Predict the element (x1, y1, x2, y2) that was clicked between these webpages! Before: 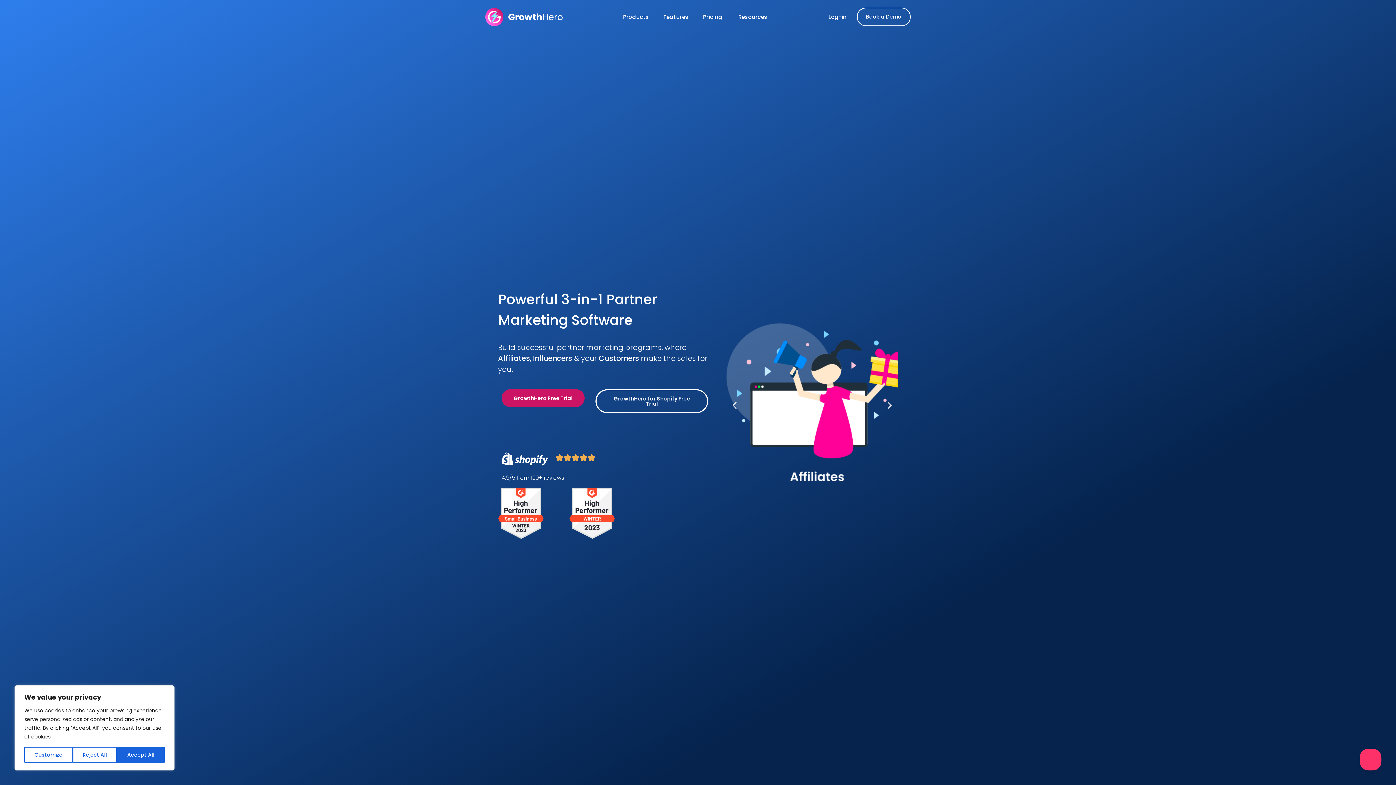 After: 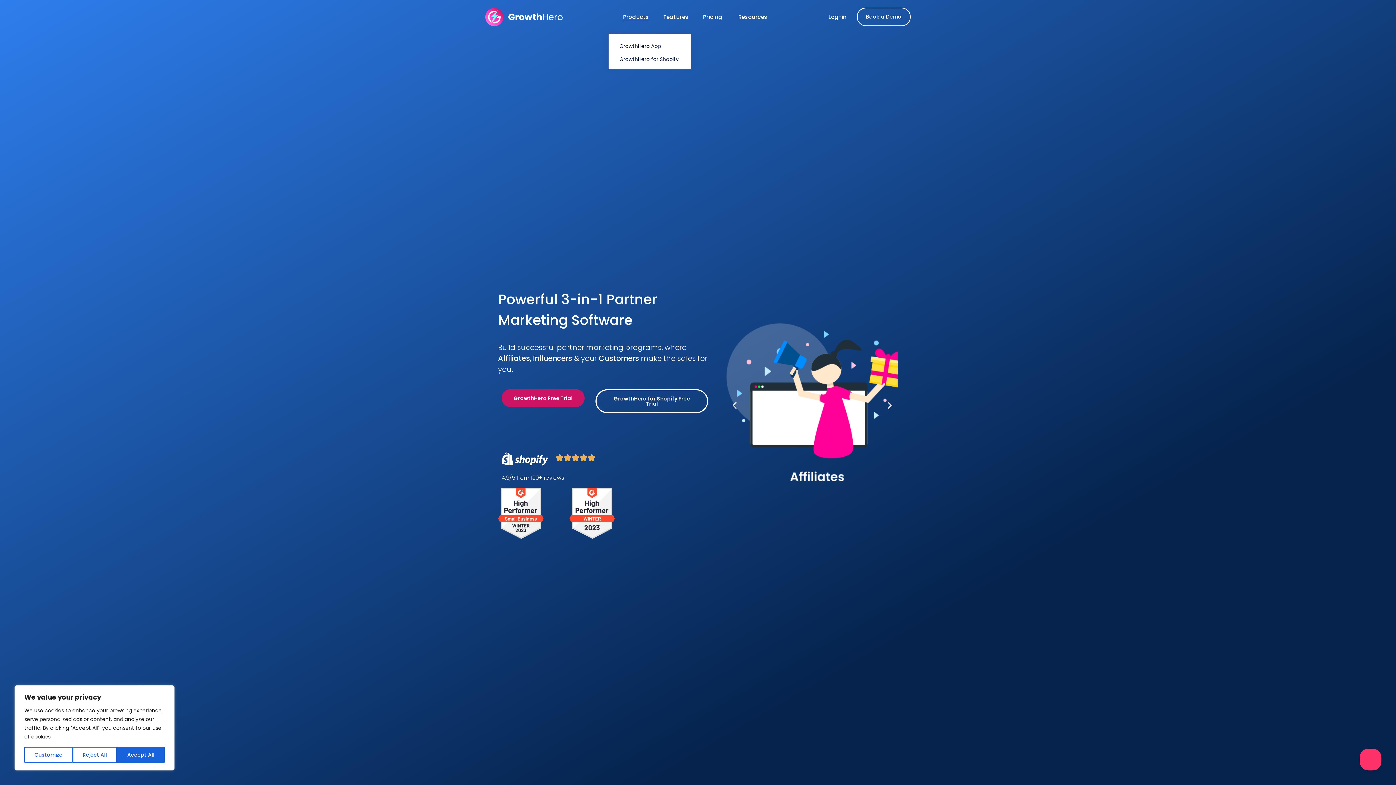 Action: bbox: (623, 12, 649, 21) label: Products